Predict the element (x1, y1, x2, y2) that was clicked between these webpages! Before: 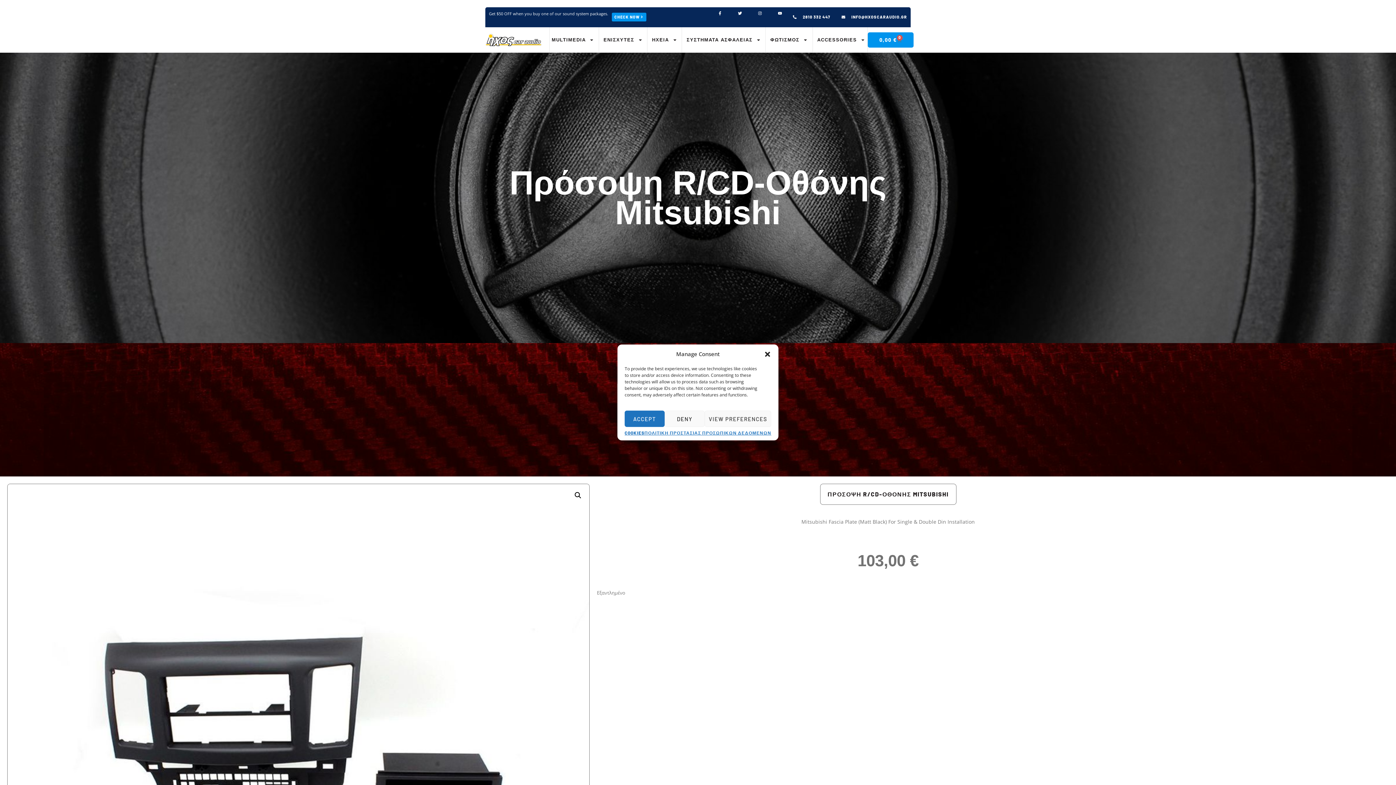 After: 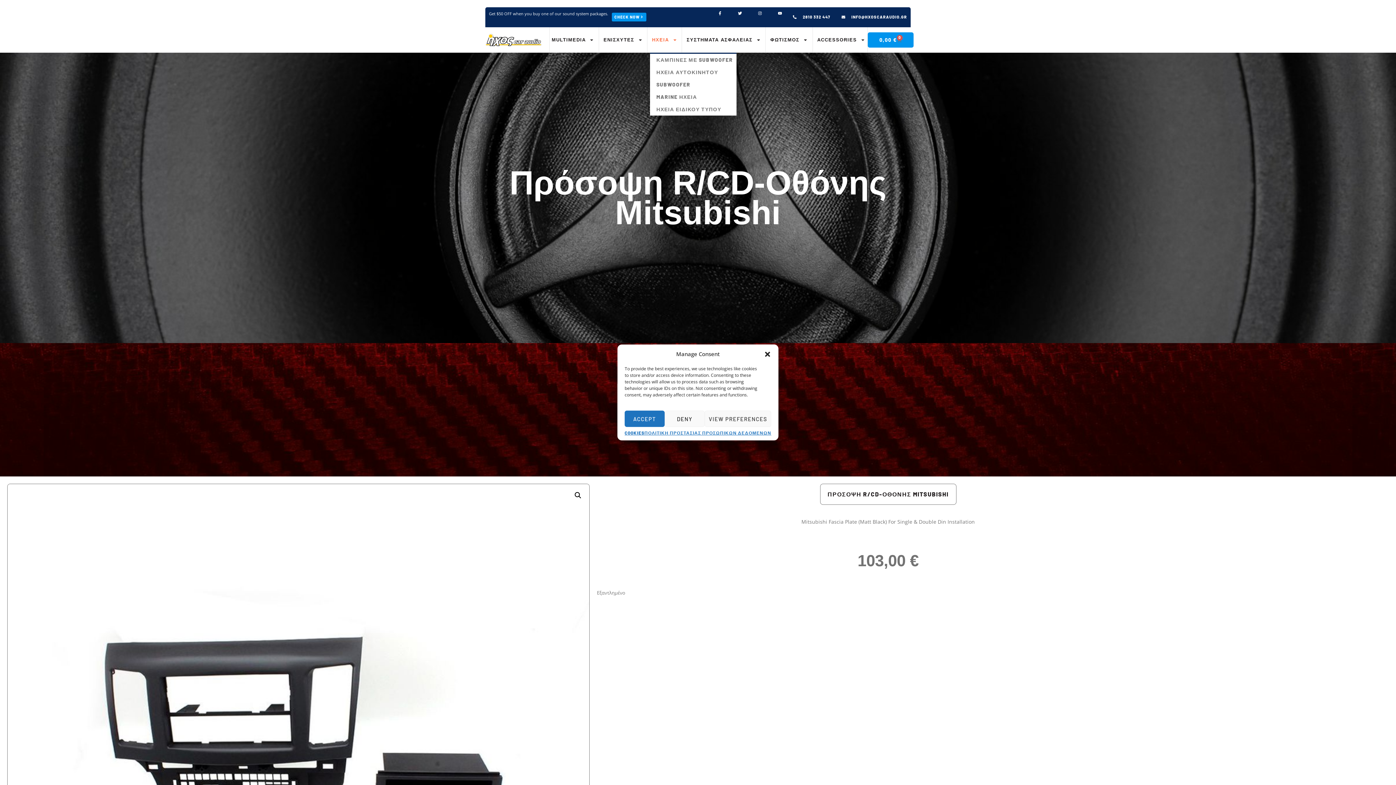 Action: label: ΗΧΕΙΑ bbox: (649, 27, 679, 52)